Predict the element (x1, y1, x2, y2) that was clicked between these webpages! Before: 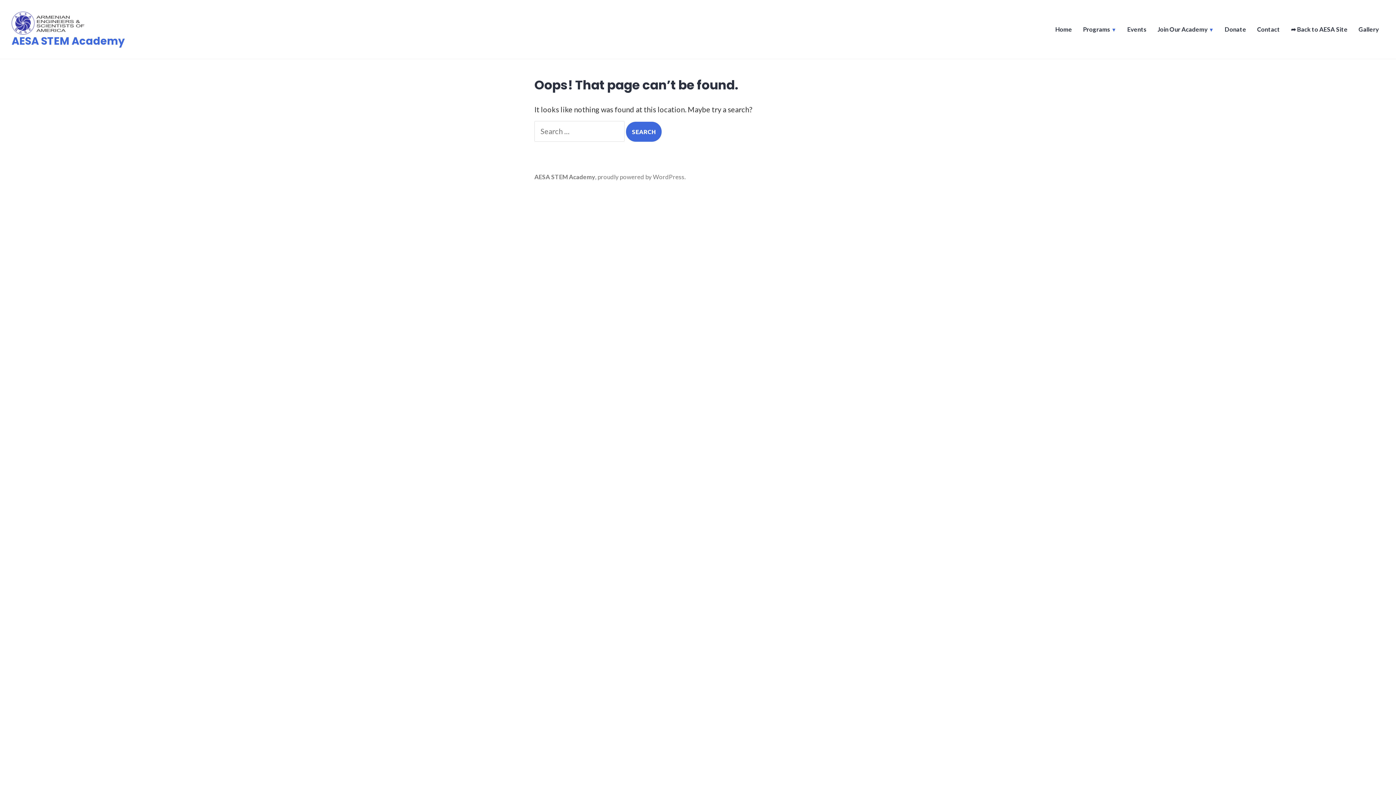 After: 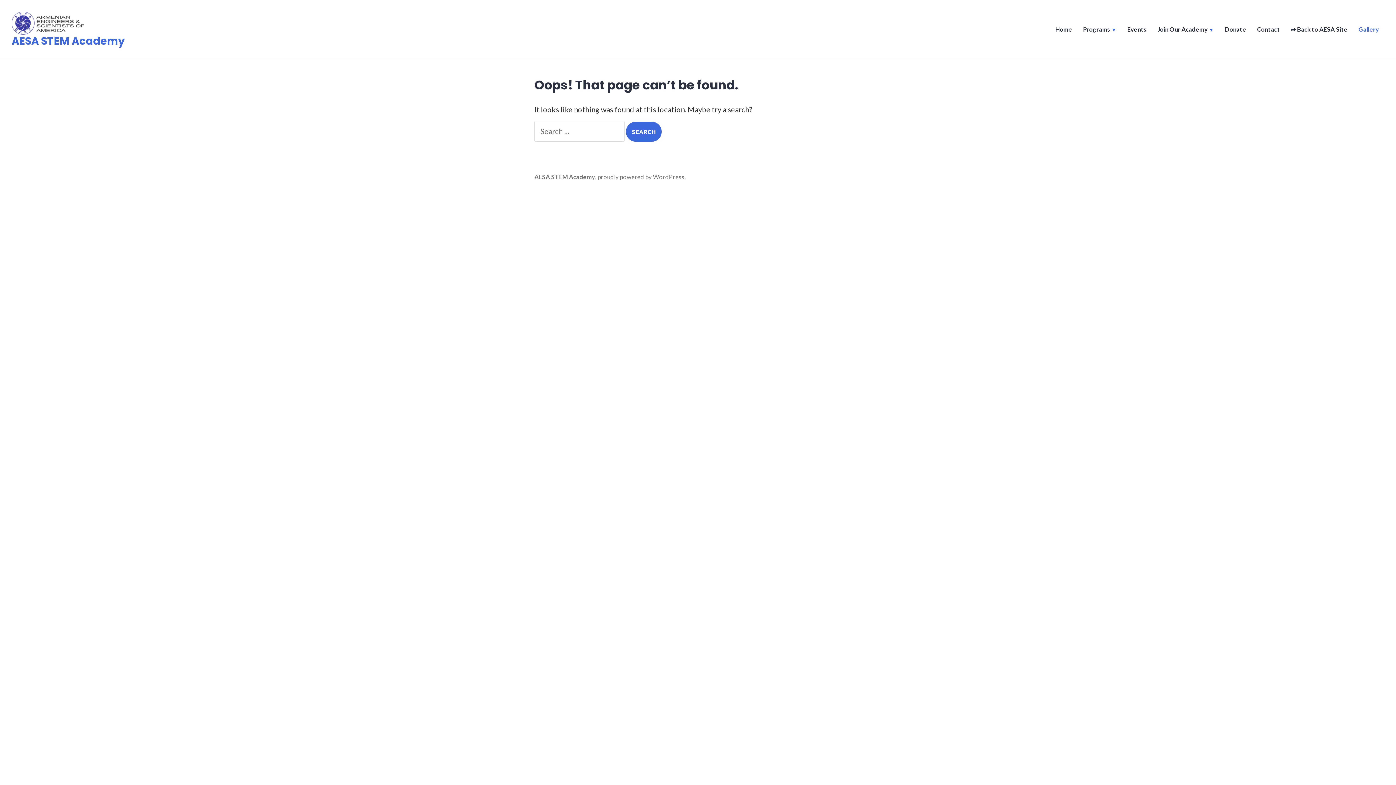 Action: label: Gallery bbox: (1358, 25, 1379, 35)